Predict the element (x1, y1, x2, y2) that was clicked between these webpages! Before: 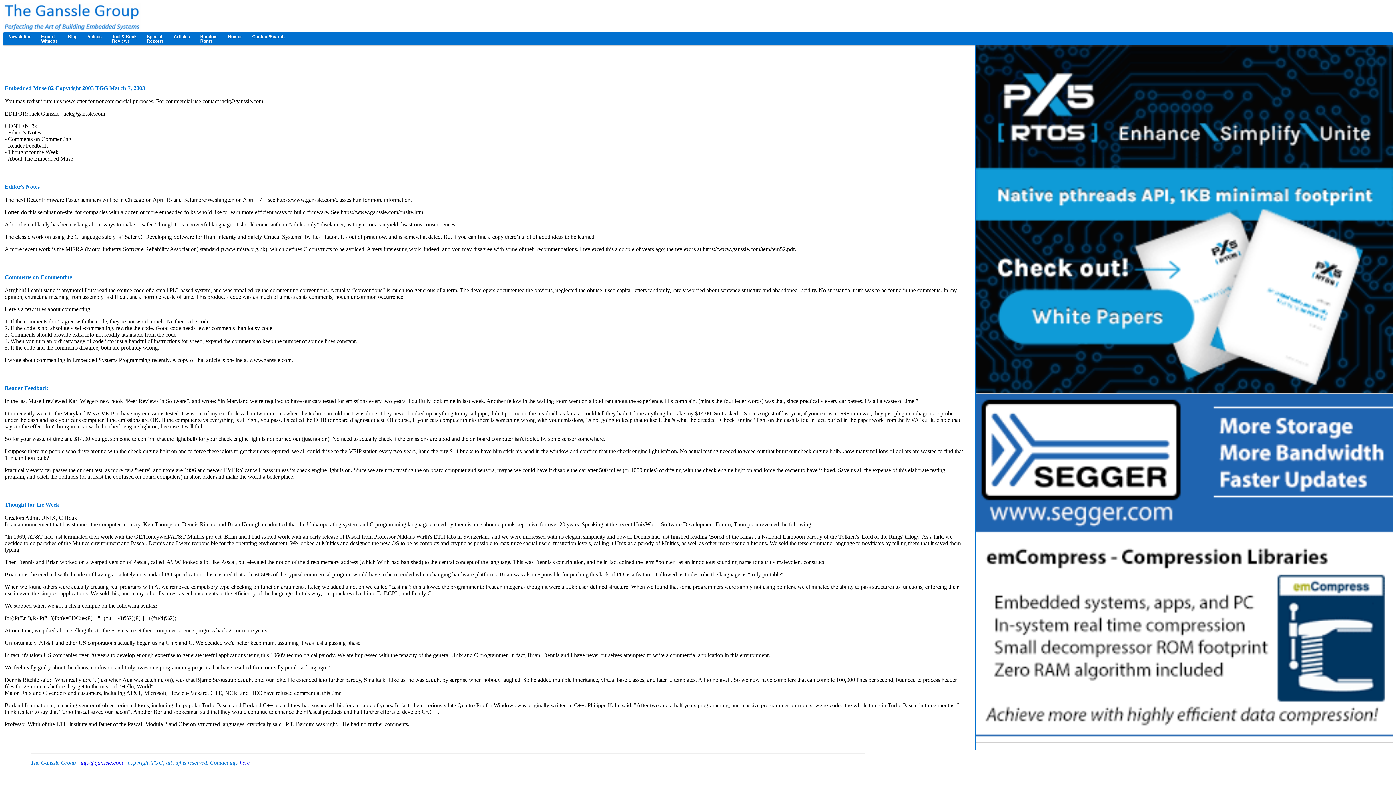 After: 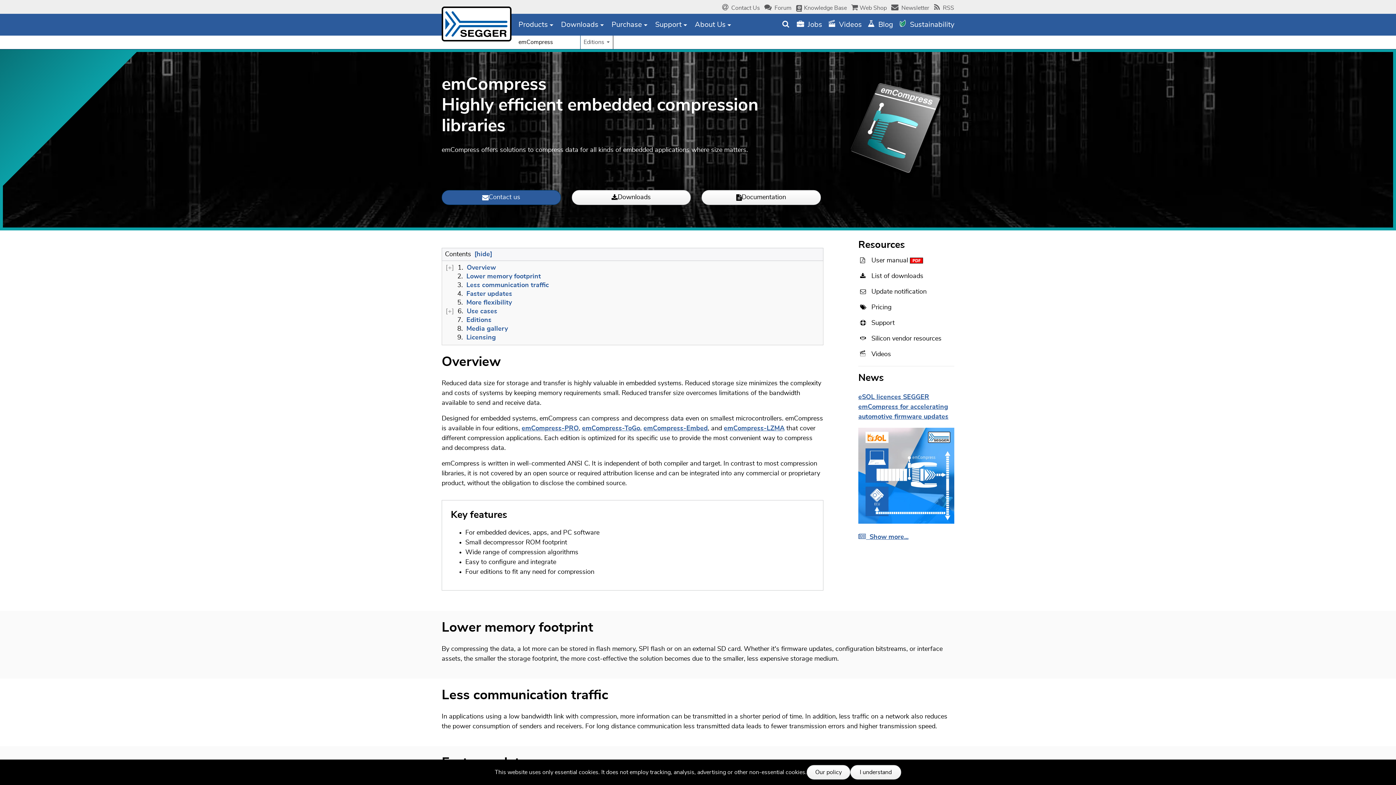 Action: bbox: (976, 737, 1393, 743)